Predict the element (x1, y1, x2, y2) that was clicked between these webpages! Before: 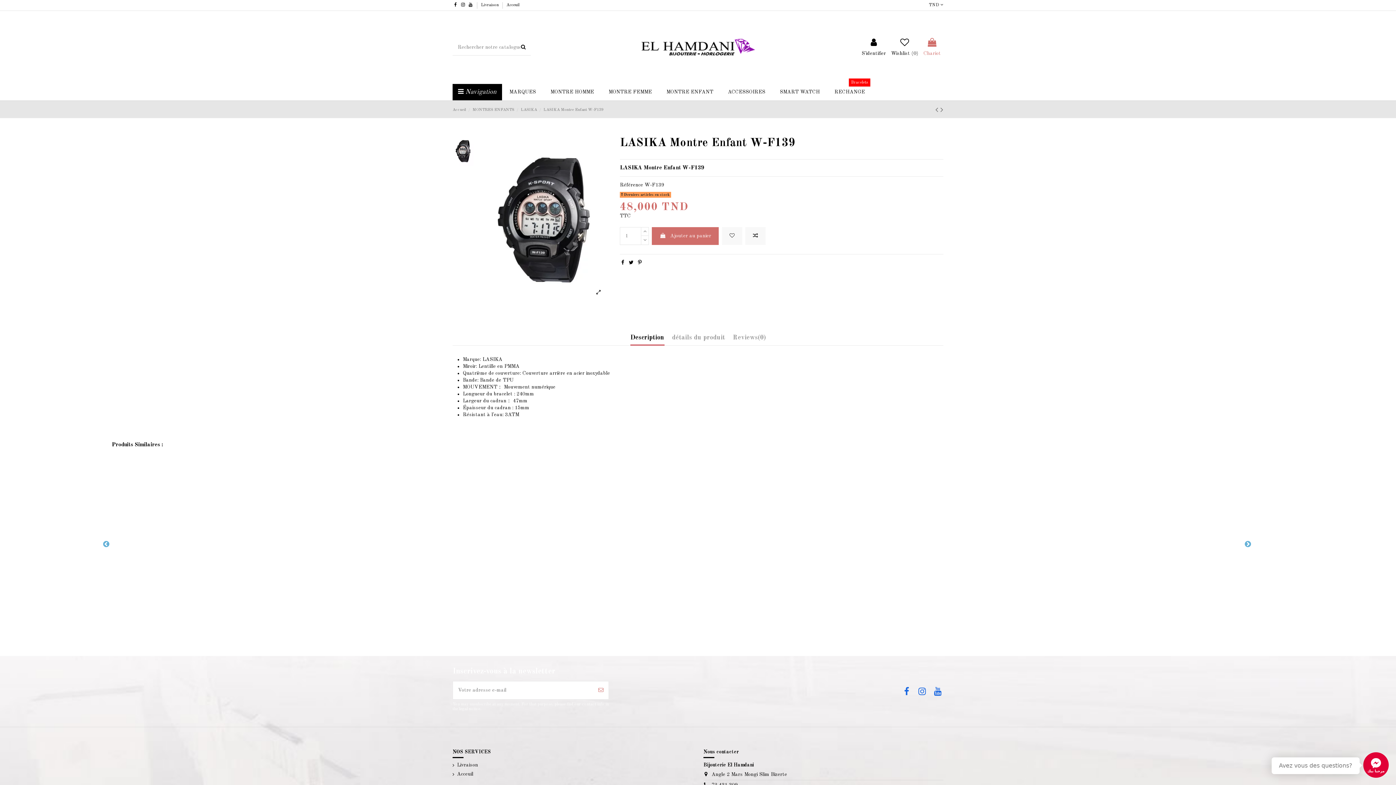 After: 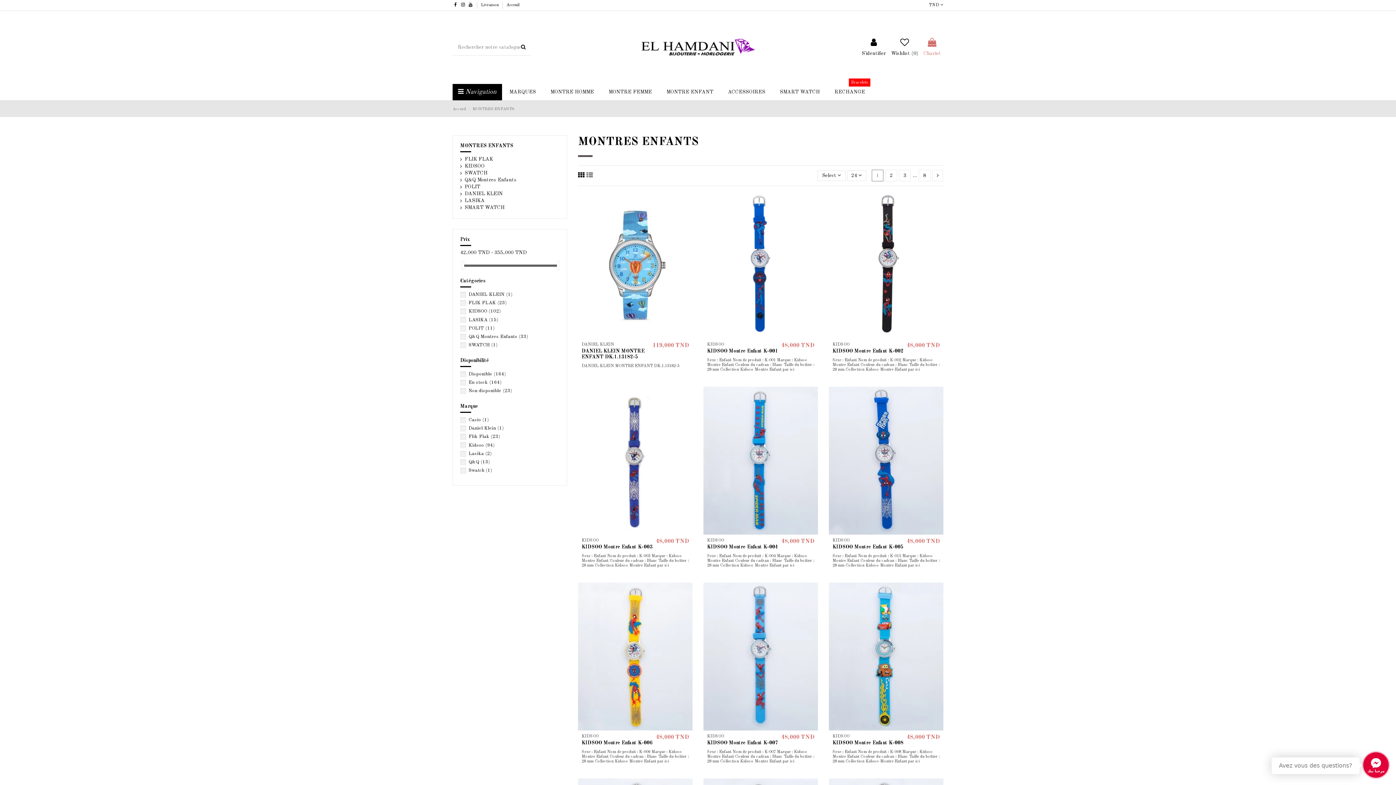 Action: label: MONTRES ENFANTS bbox: (472, 107, 514, 111)